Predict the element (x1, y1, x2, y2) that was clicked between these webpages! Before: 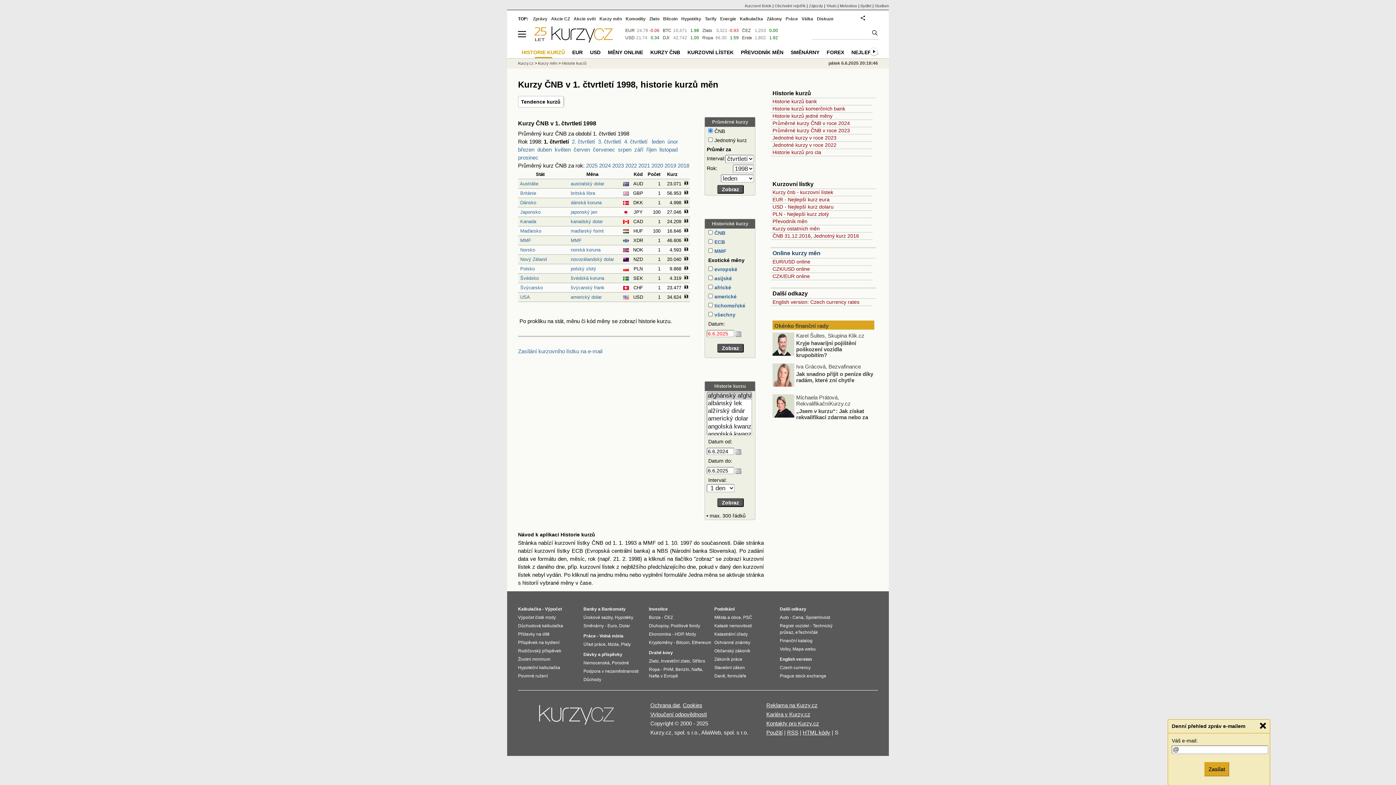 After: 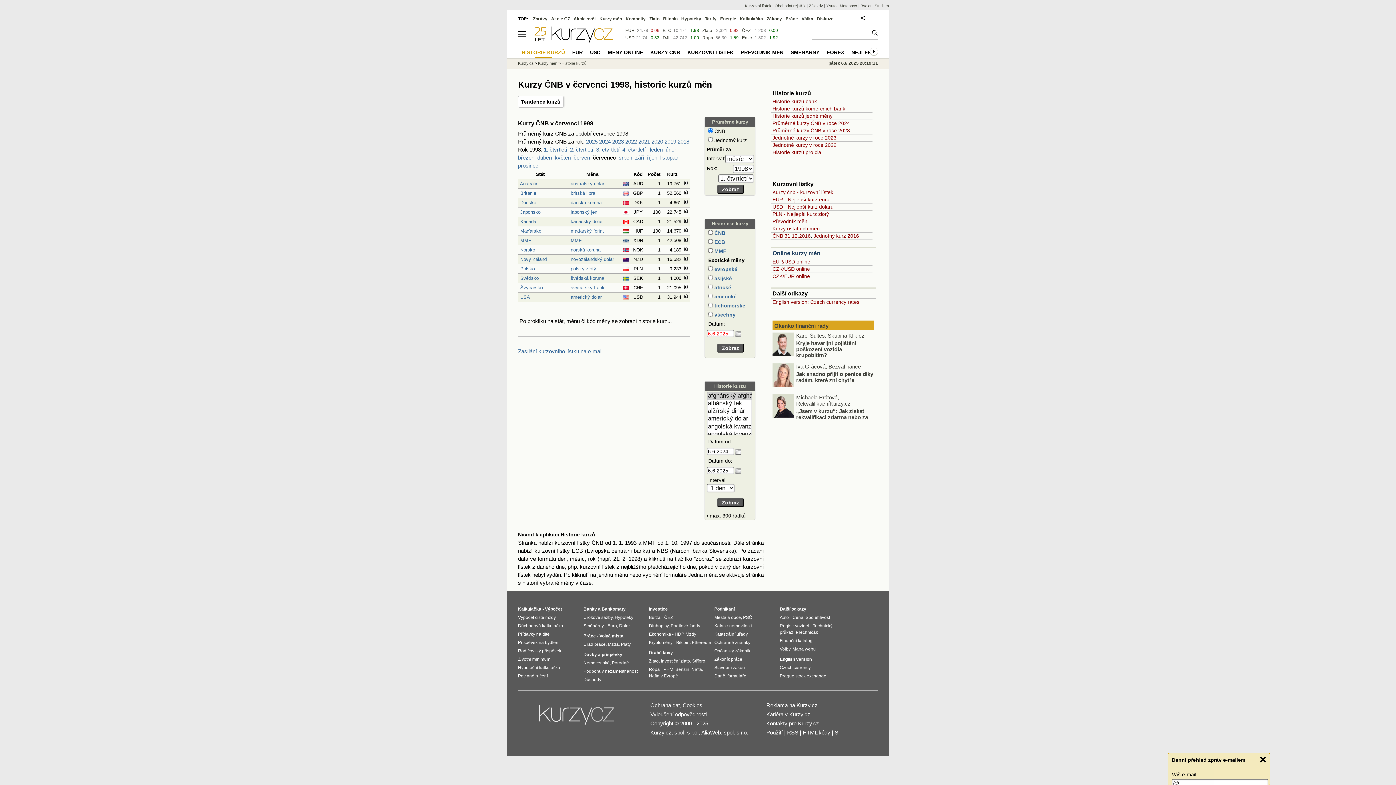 Action: label: červenec bbox: (593, 146, 615, 152)